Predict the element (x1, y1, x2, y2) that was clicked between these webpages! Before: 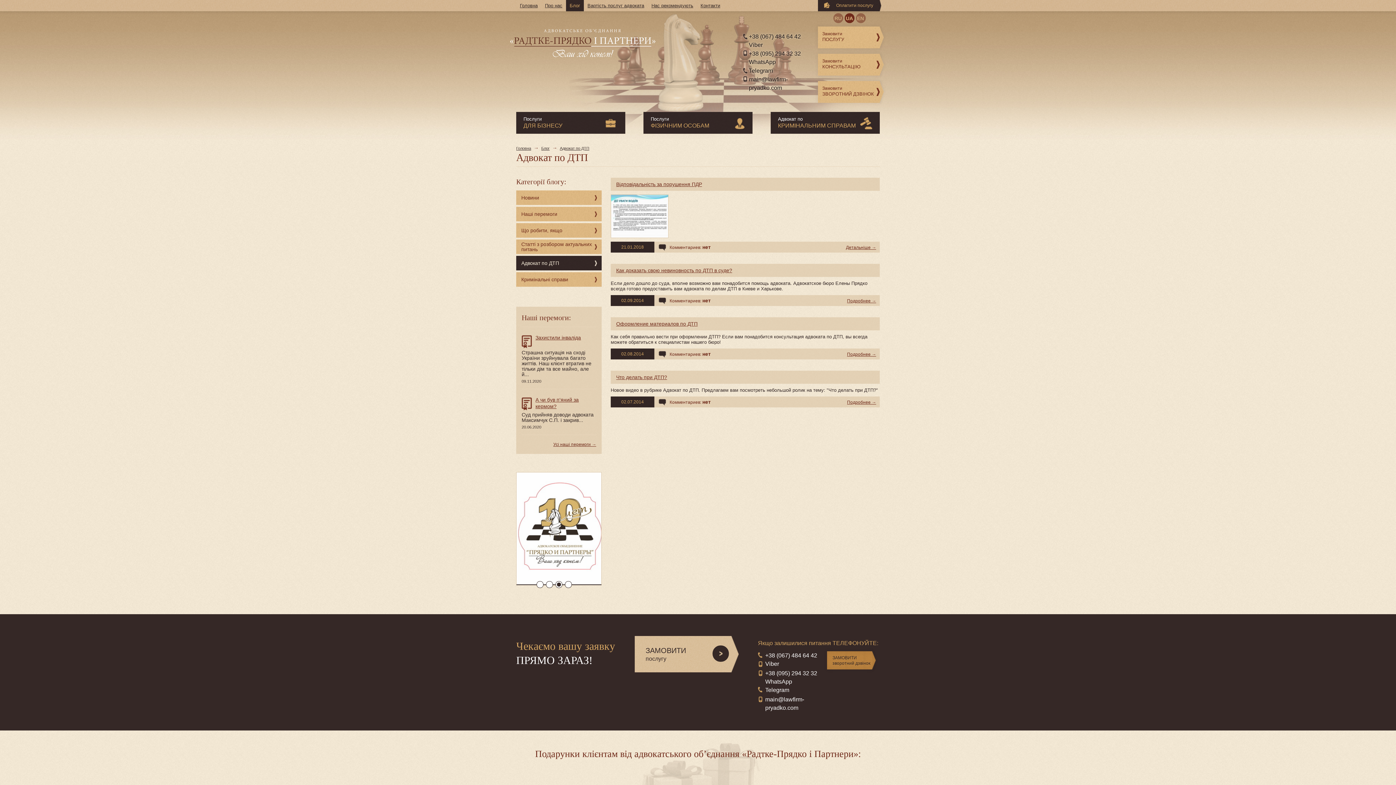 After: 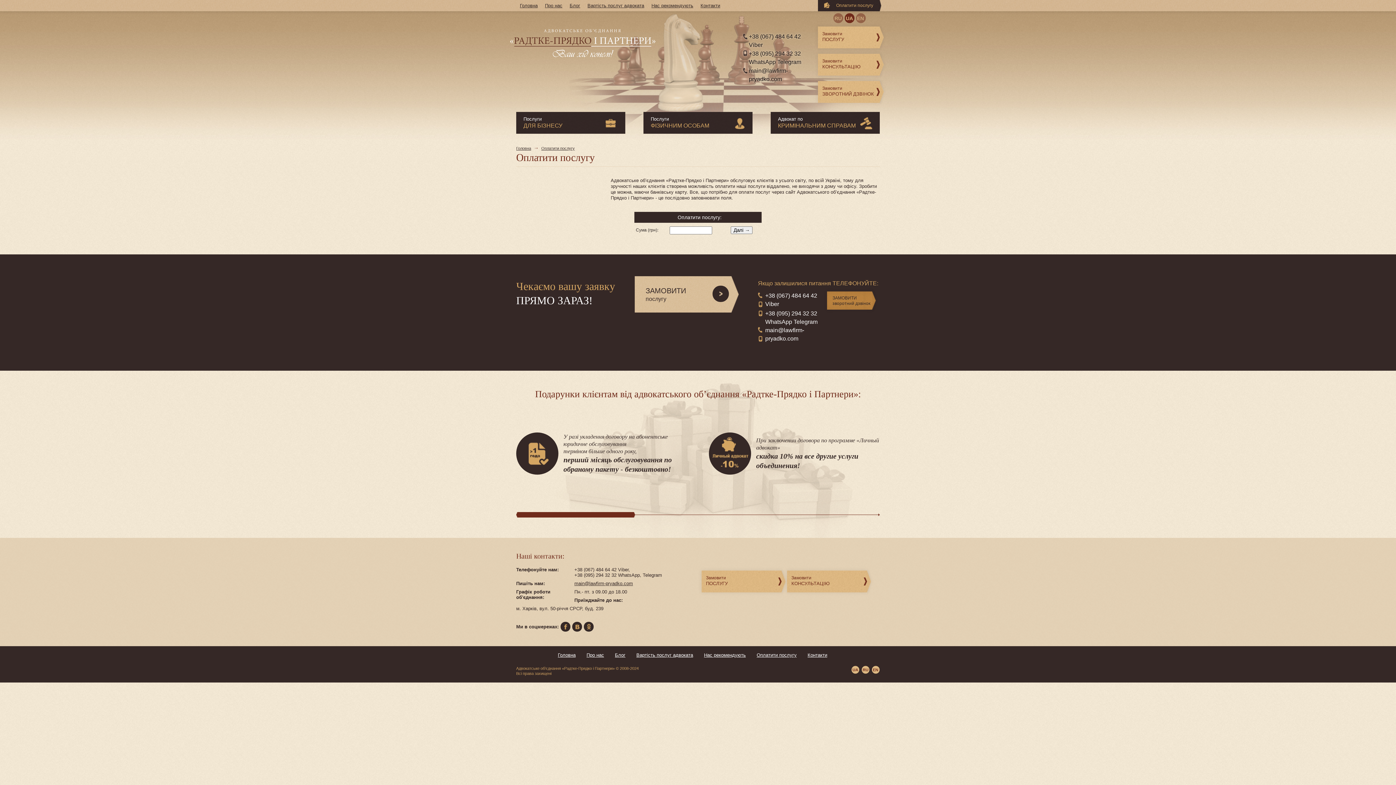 Action: label: Оплатити послугу bbox: (818, 0, 880, 11)